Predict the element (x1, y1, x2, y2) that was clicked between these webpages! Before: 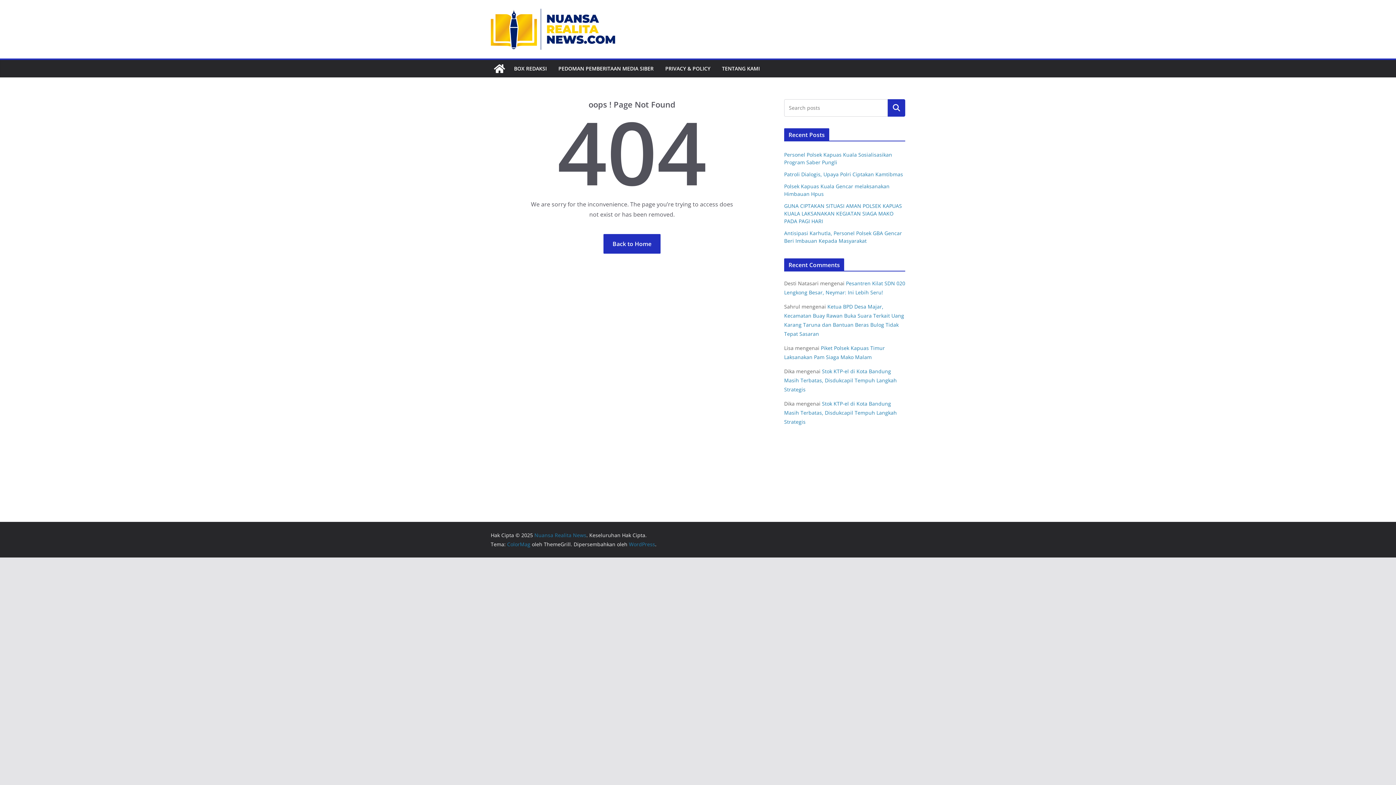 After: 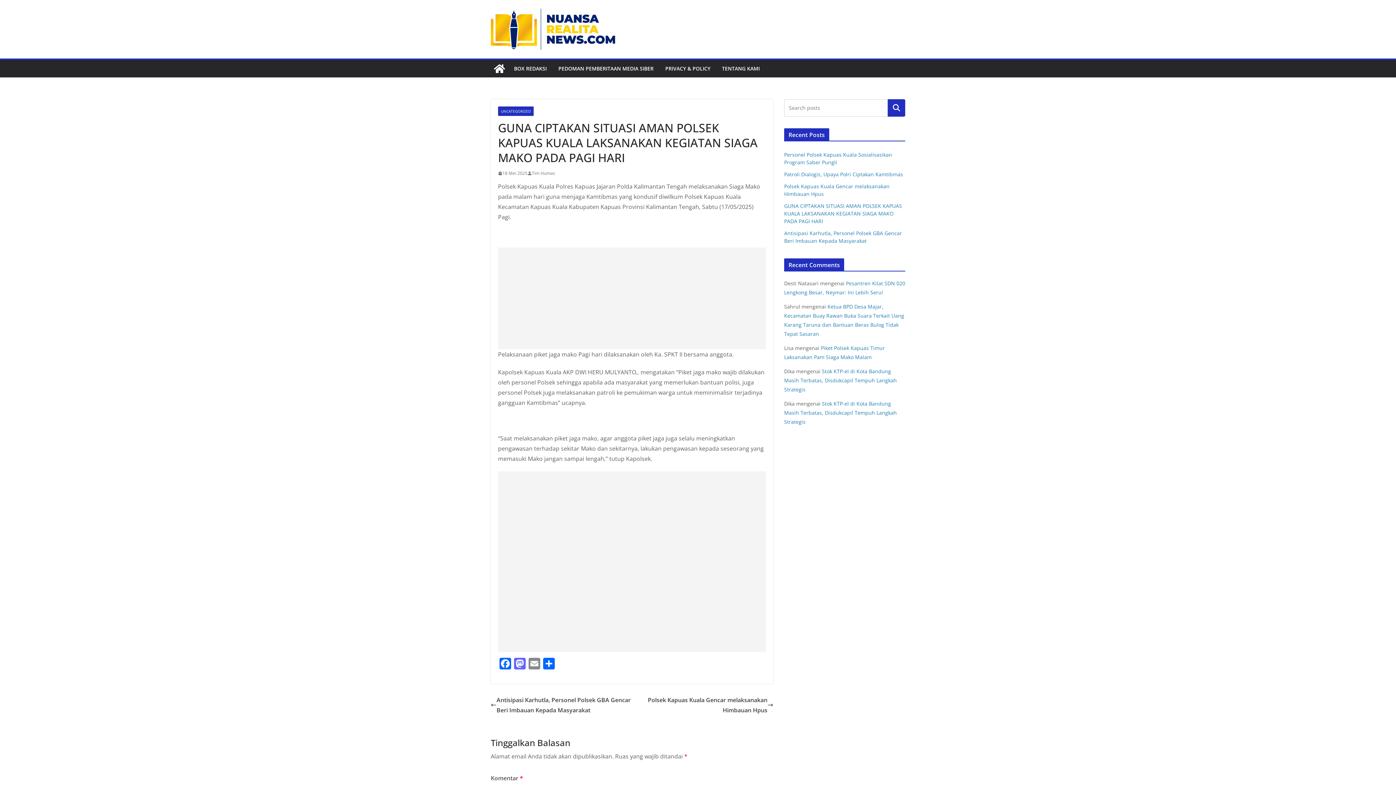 Action: bbox: (784, 202, 902, 224) label: GUNA CIPTAKAN SITUASI AMAN POLSEK KAPUAS KUALA LAKSANAKAN KEGIATAN SIAGA MAKO PADA PAGI HARI